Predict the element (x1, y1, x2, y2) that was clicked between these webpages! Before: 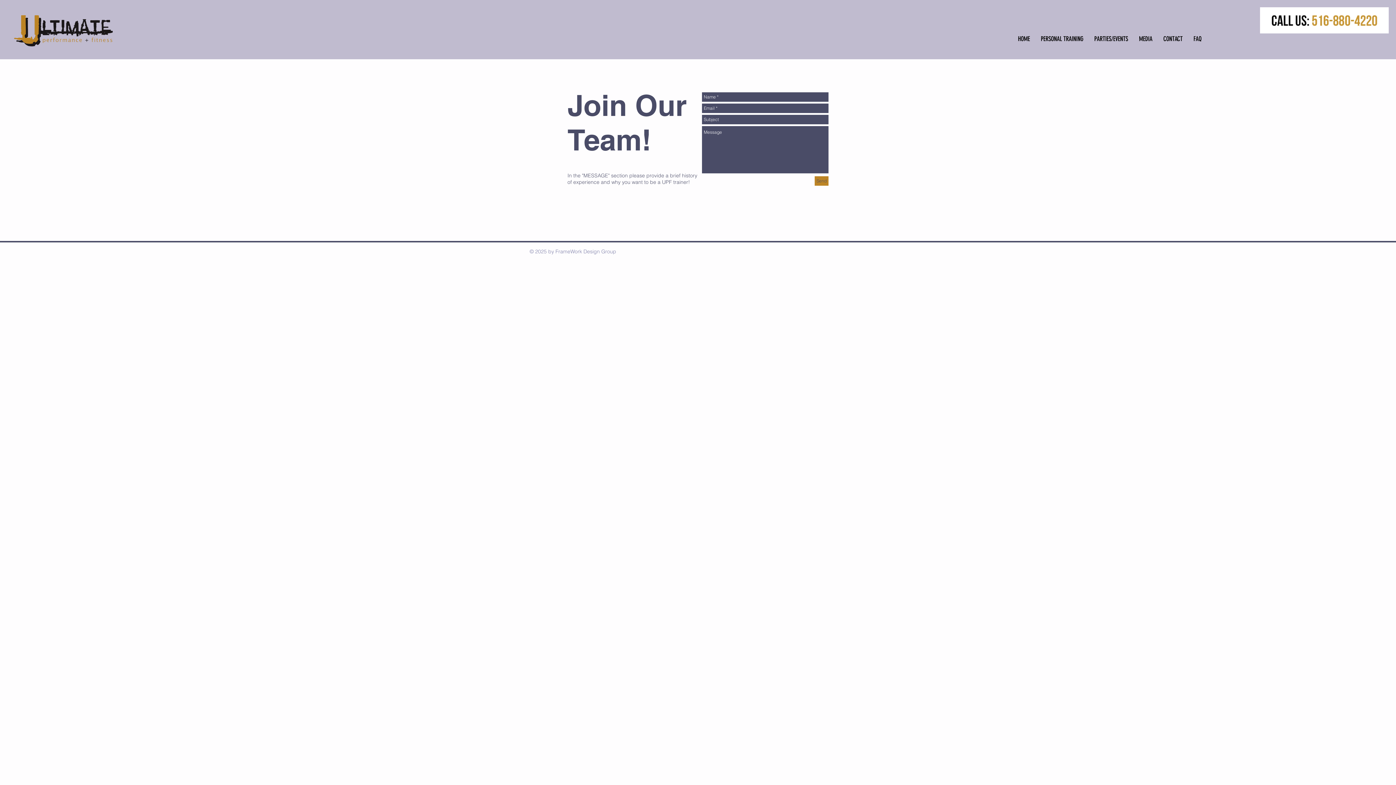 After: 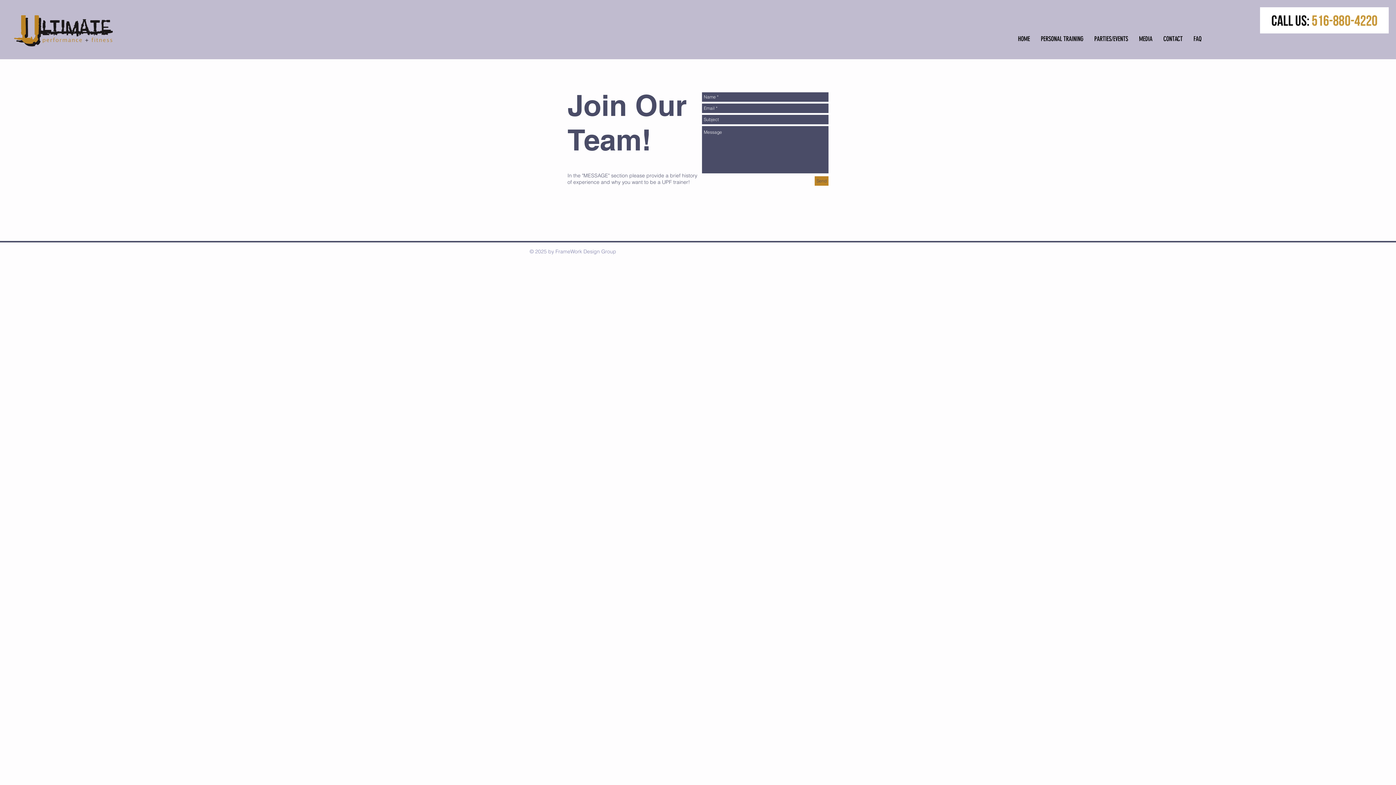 Action: bbox: (814, 176, 828, 185) label: Send